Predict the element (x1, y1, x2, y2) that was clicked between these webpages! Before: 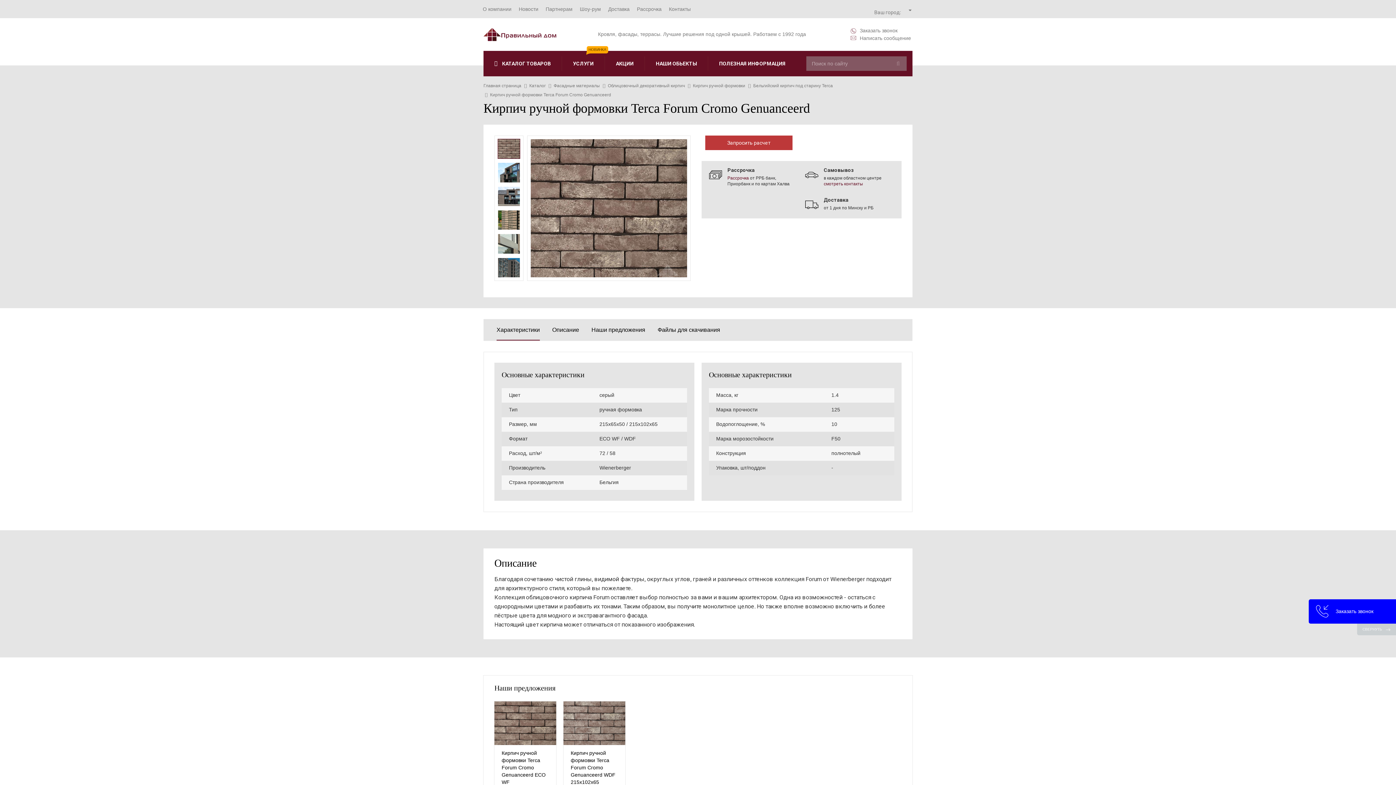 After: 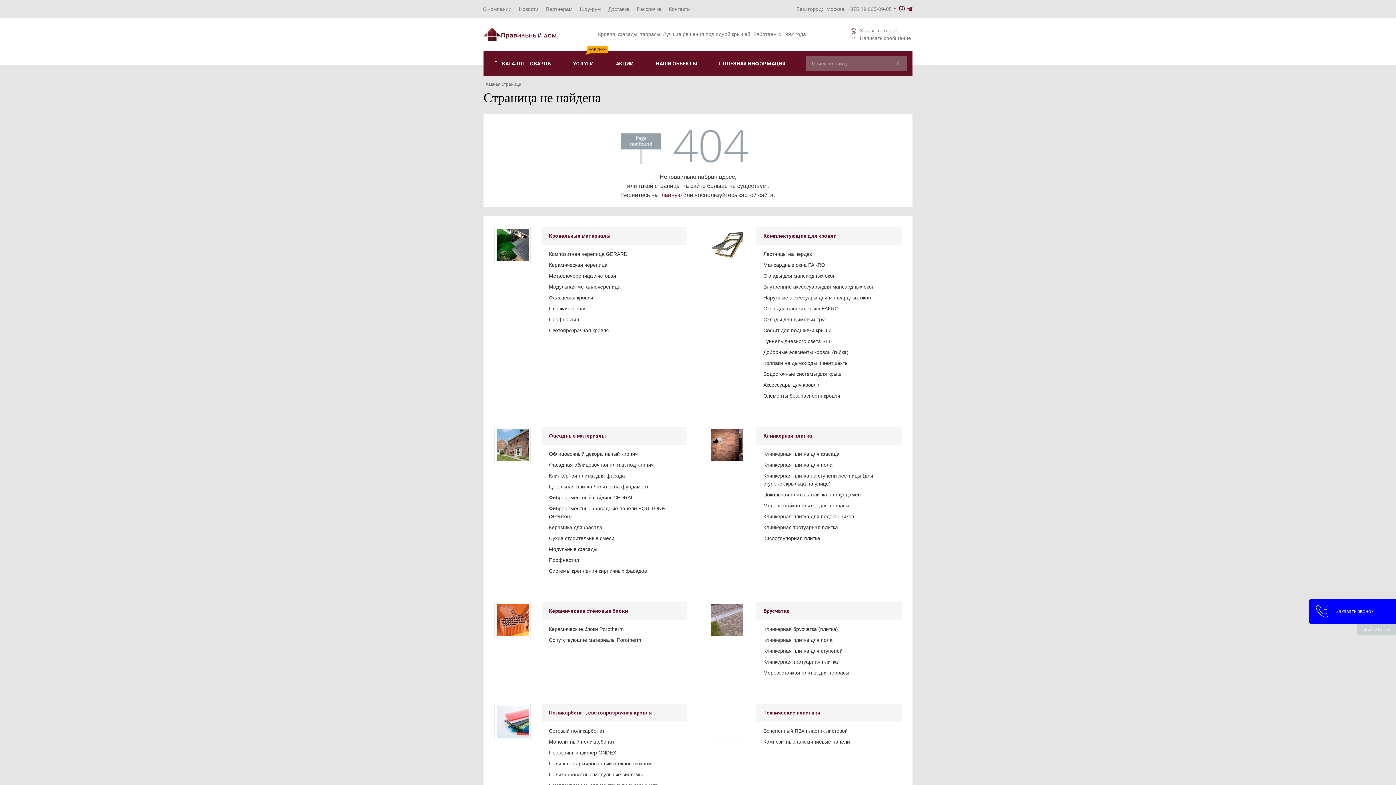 Action: label: Партнерам bbox: (542, 0, 576, 18)